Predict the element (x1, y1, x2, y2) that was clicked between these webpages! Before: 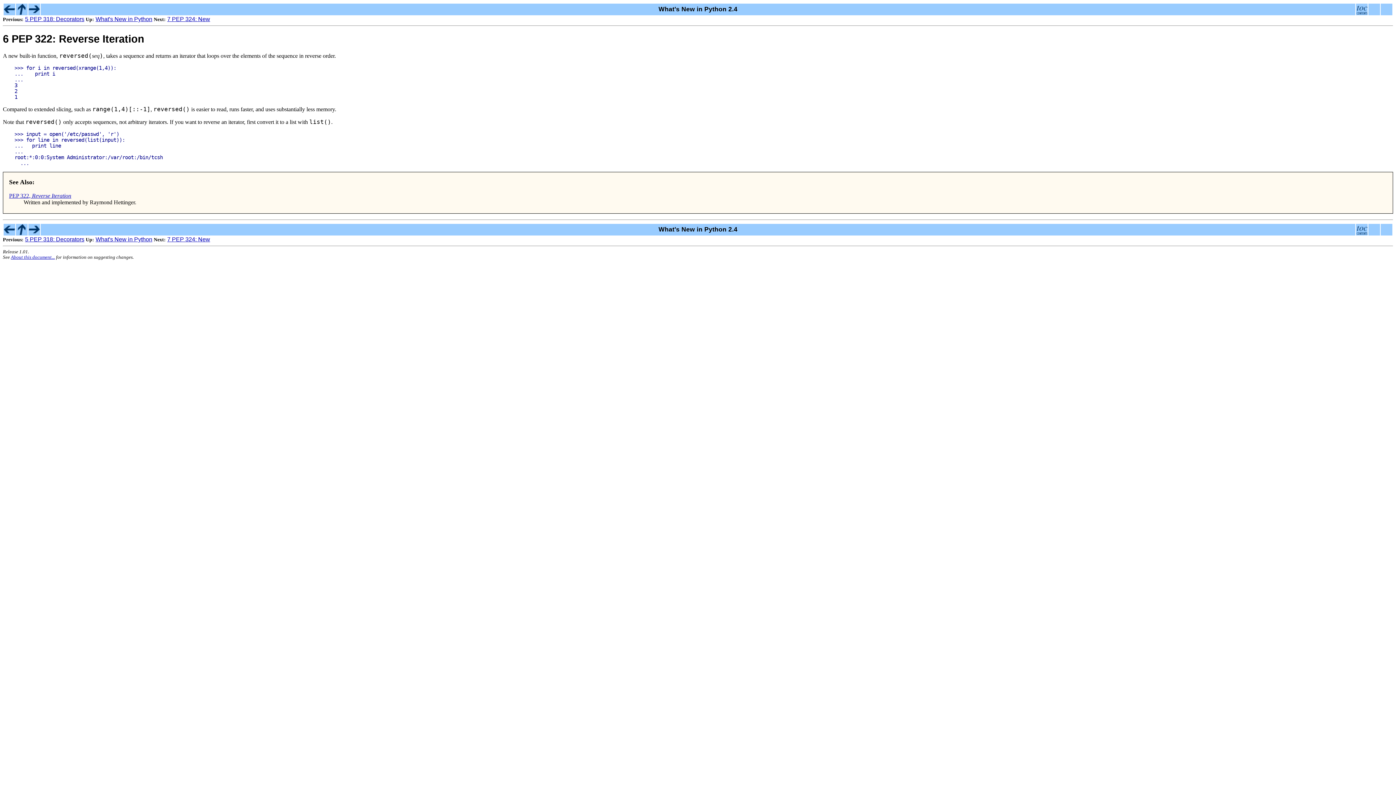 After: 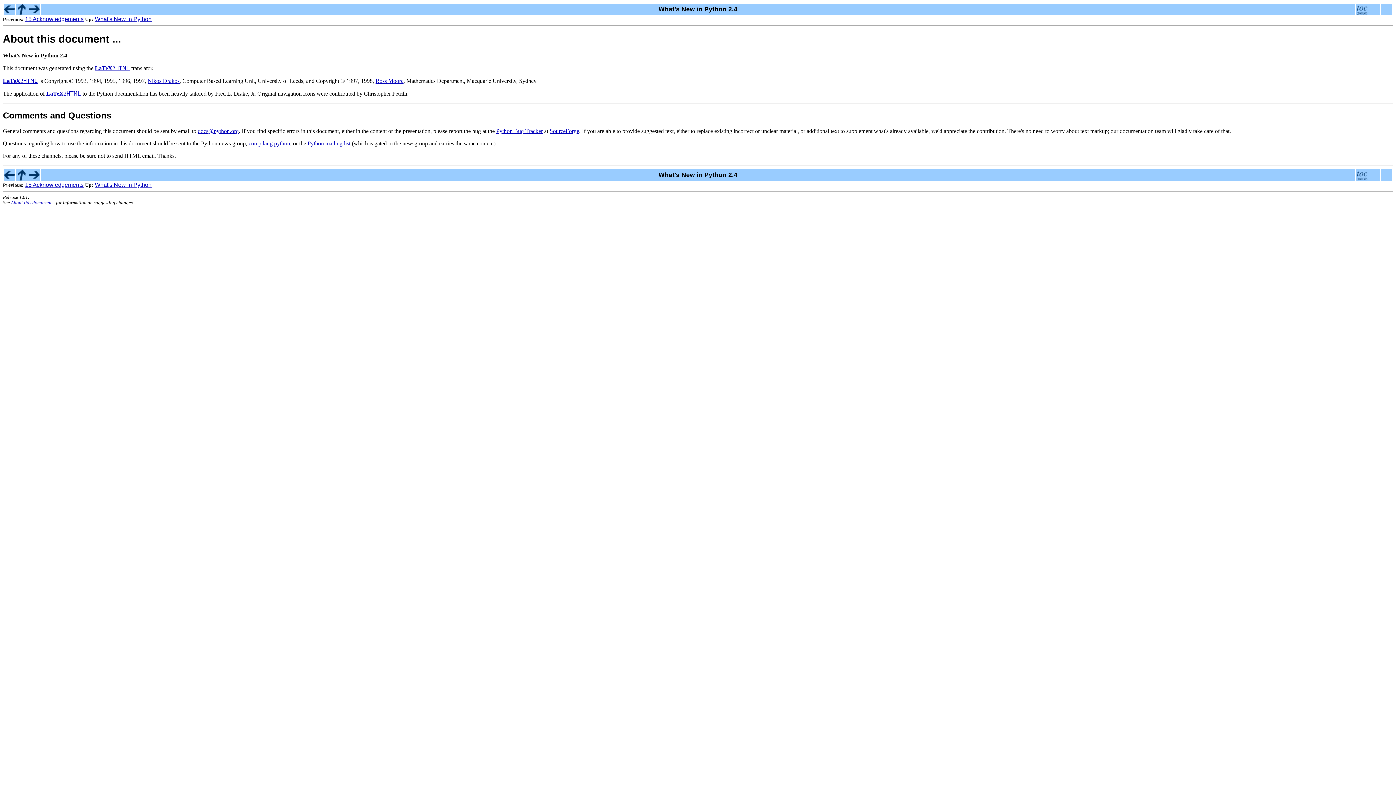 Action: bbox: (10, 254, 54, 260) label: About this document...